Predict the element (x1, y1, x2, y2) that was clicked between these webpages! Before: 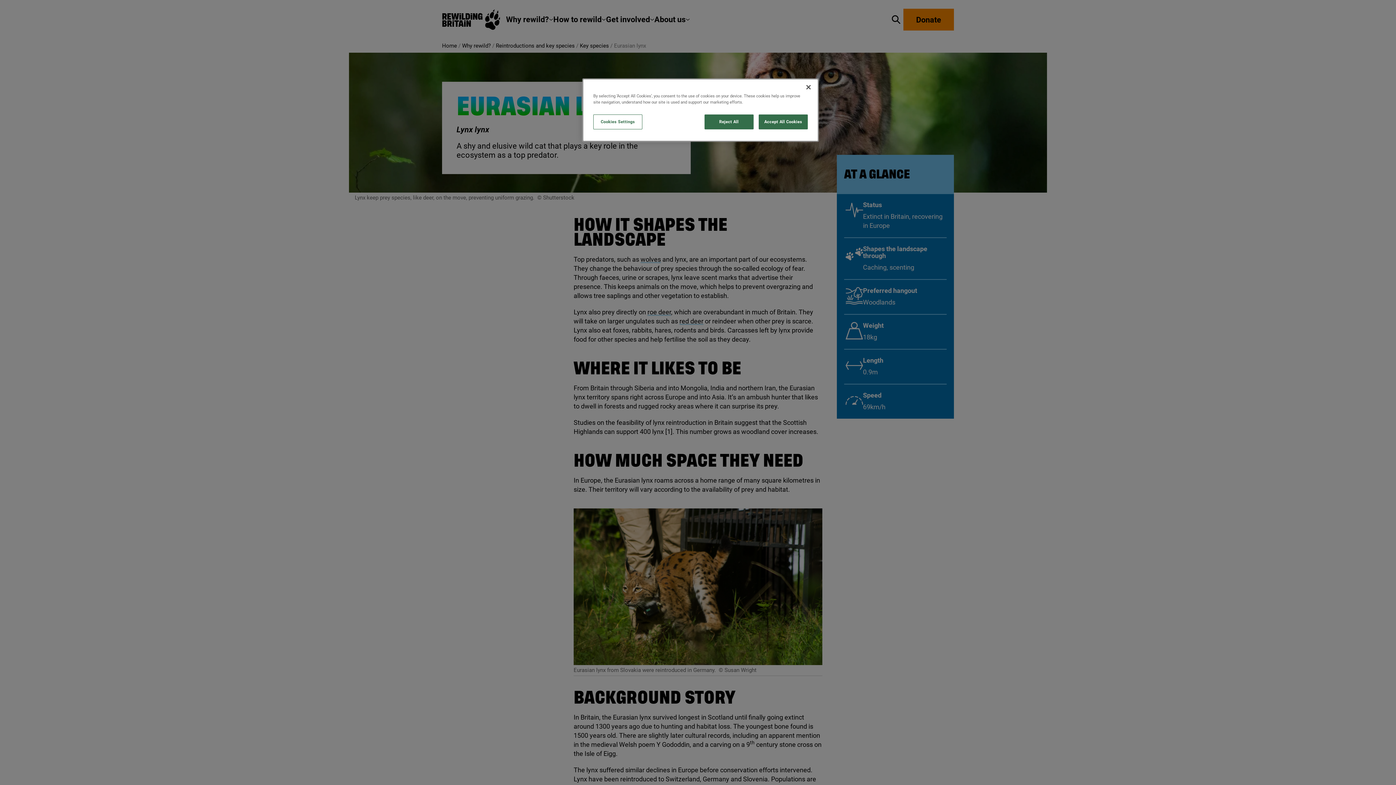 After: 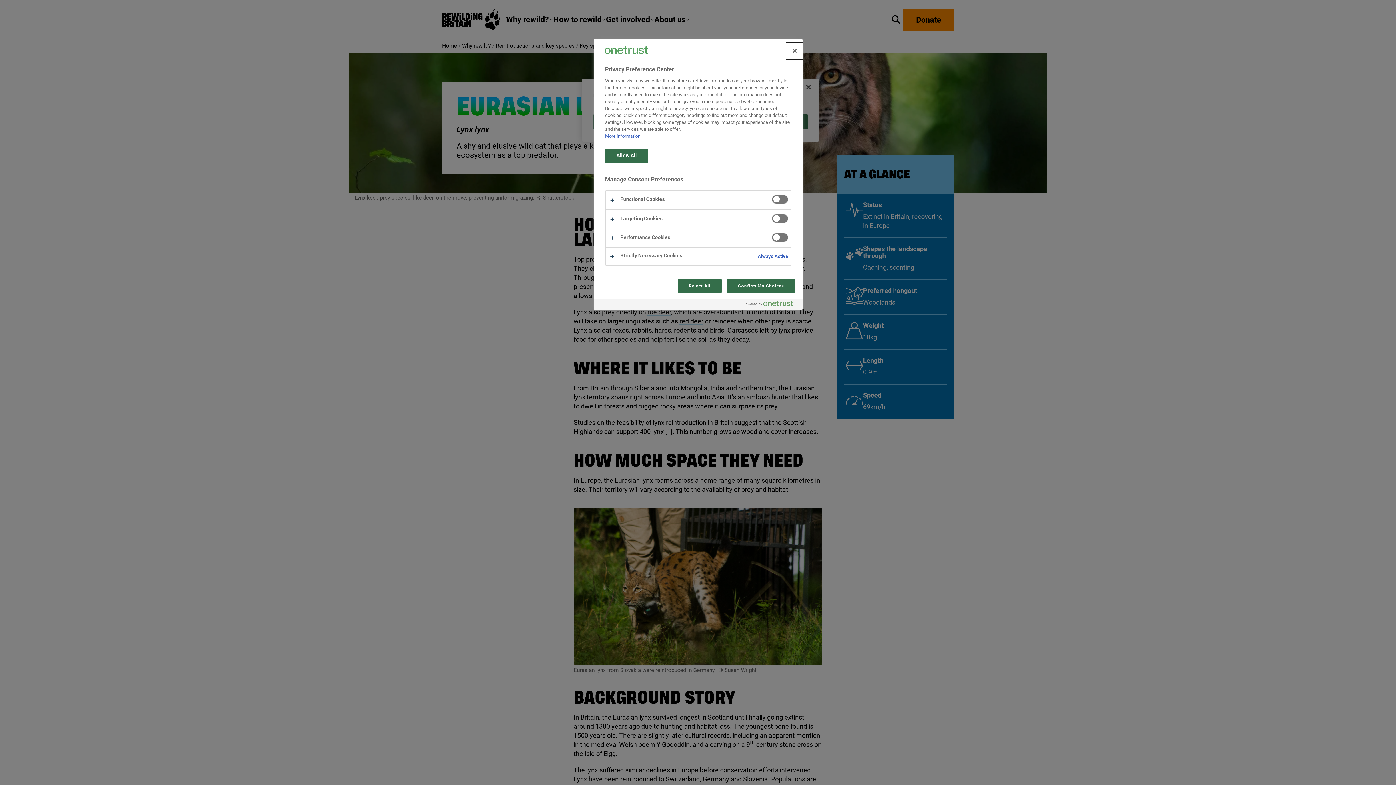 Action: bbox: (593, 114, 642, 129) label: Cookies Settings